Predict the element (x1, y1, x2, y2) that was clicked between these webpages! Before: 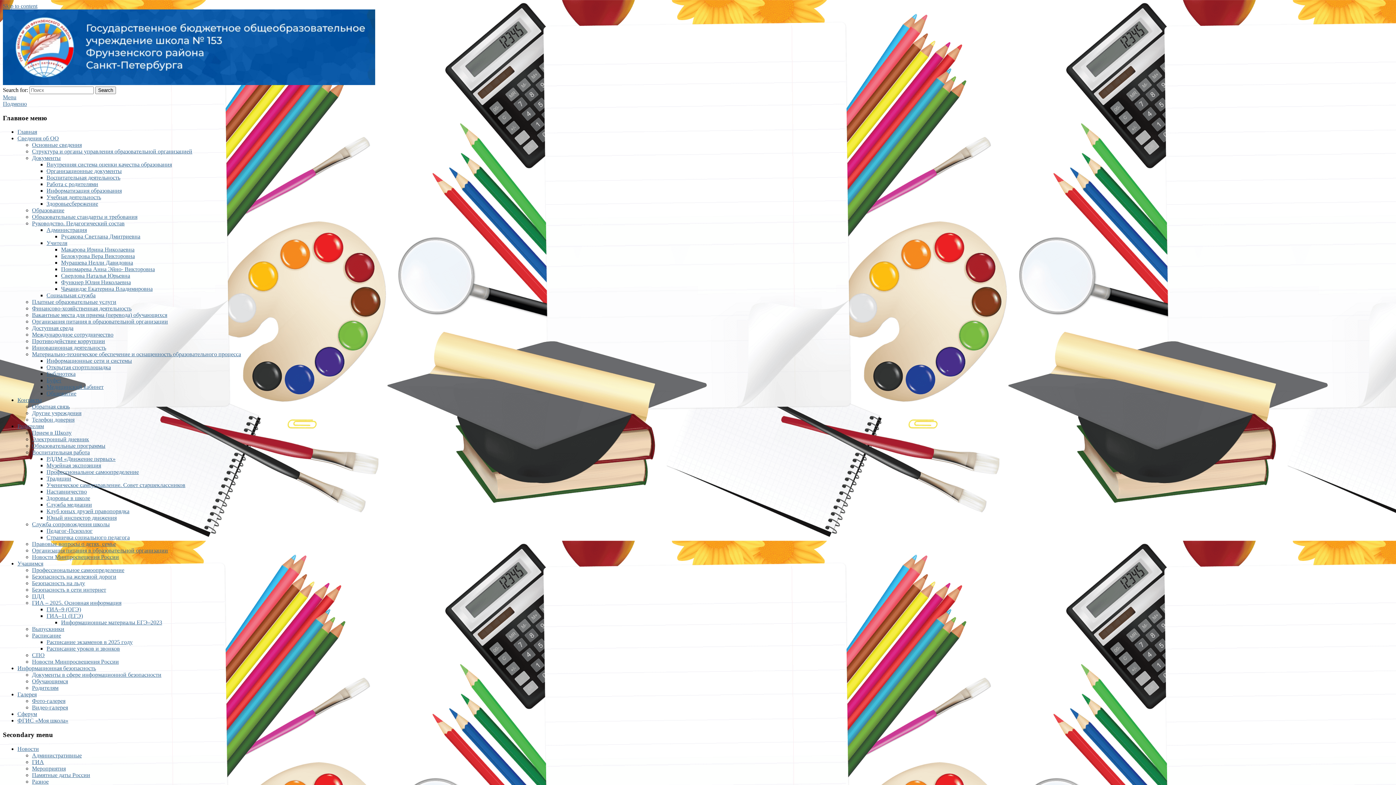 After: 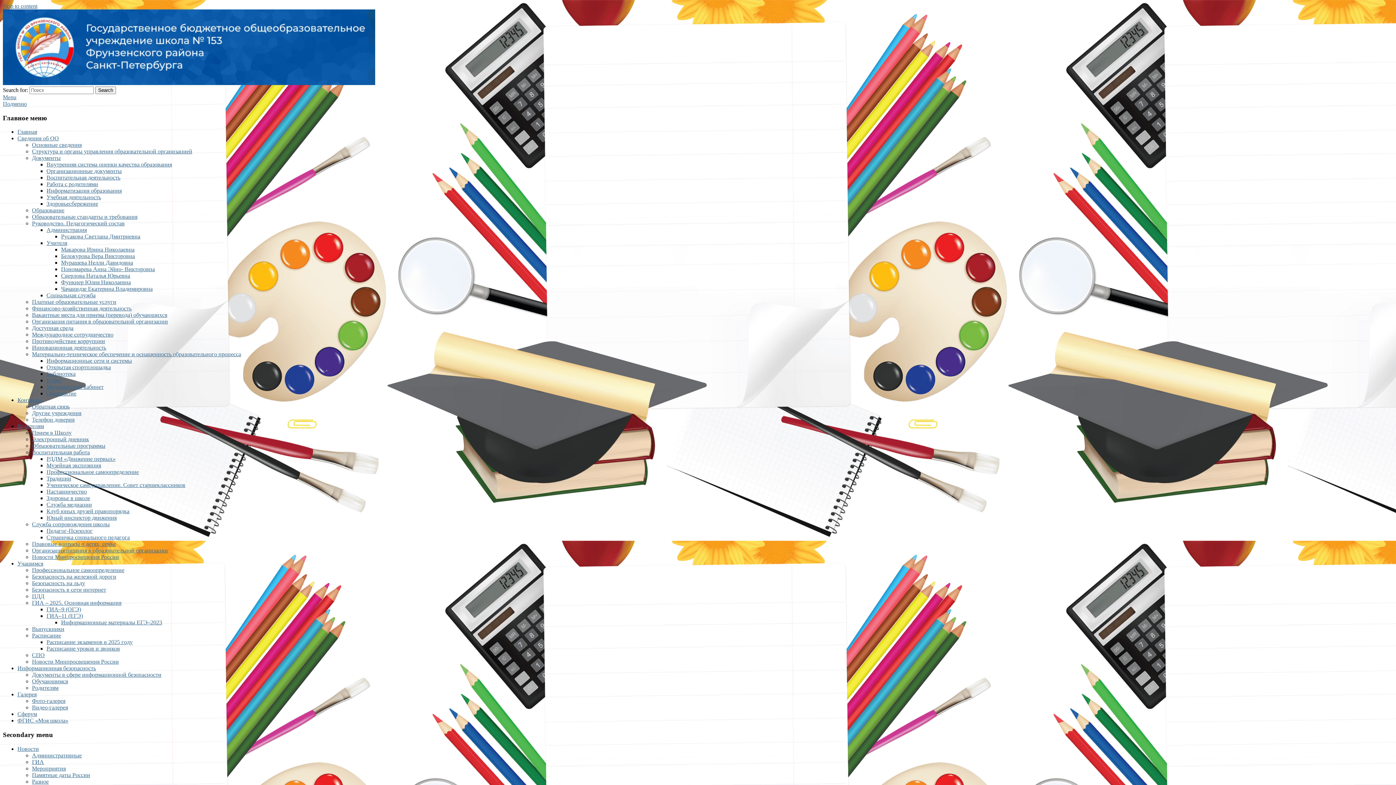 Action: bbox: (46, 194, 101, 200) label: Учебная деятельность